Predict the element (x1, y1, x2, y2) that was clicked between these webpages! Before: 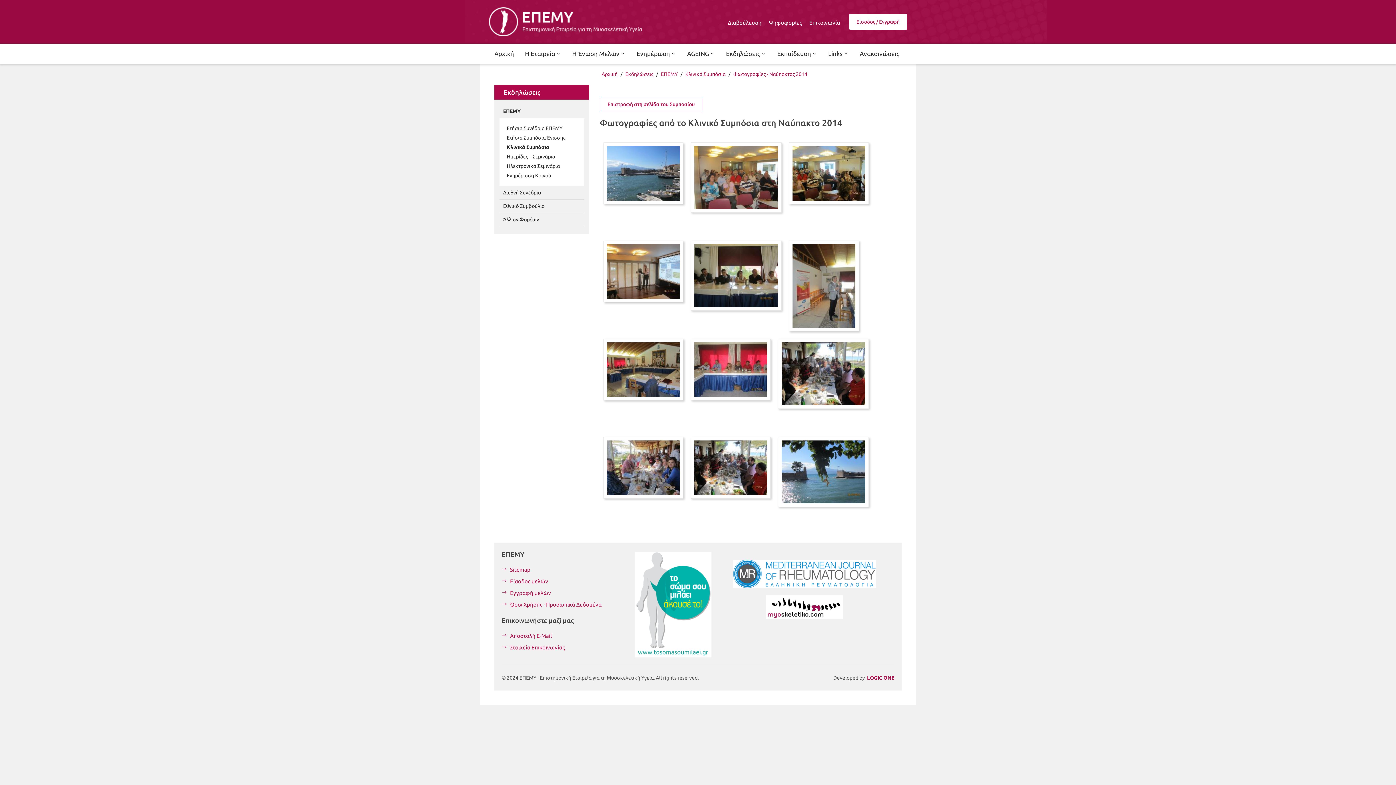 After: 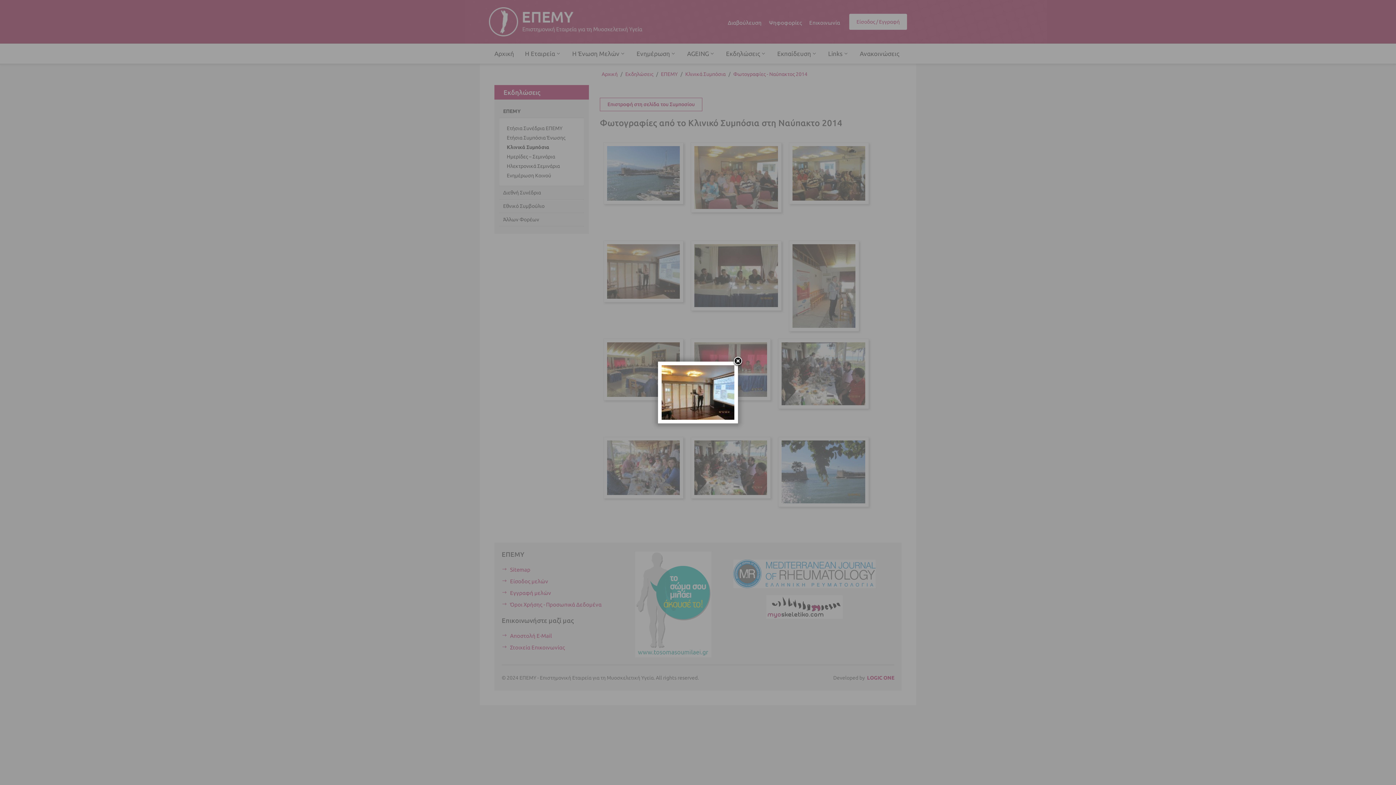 Action: bbox: (607, 270, 680, 274)